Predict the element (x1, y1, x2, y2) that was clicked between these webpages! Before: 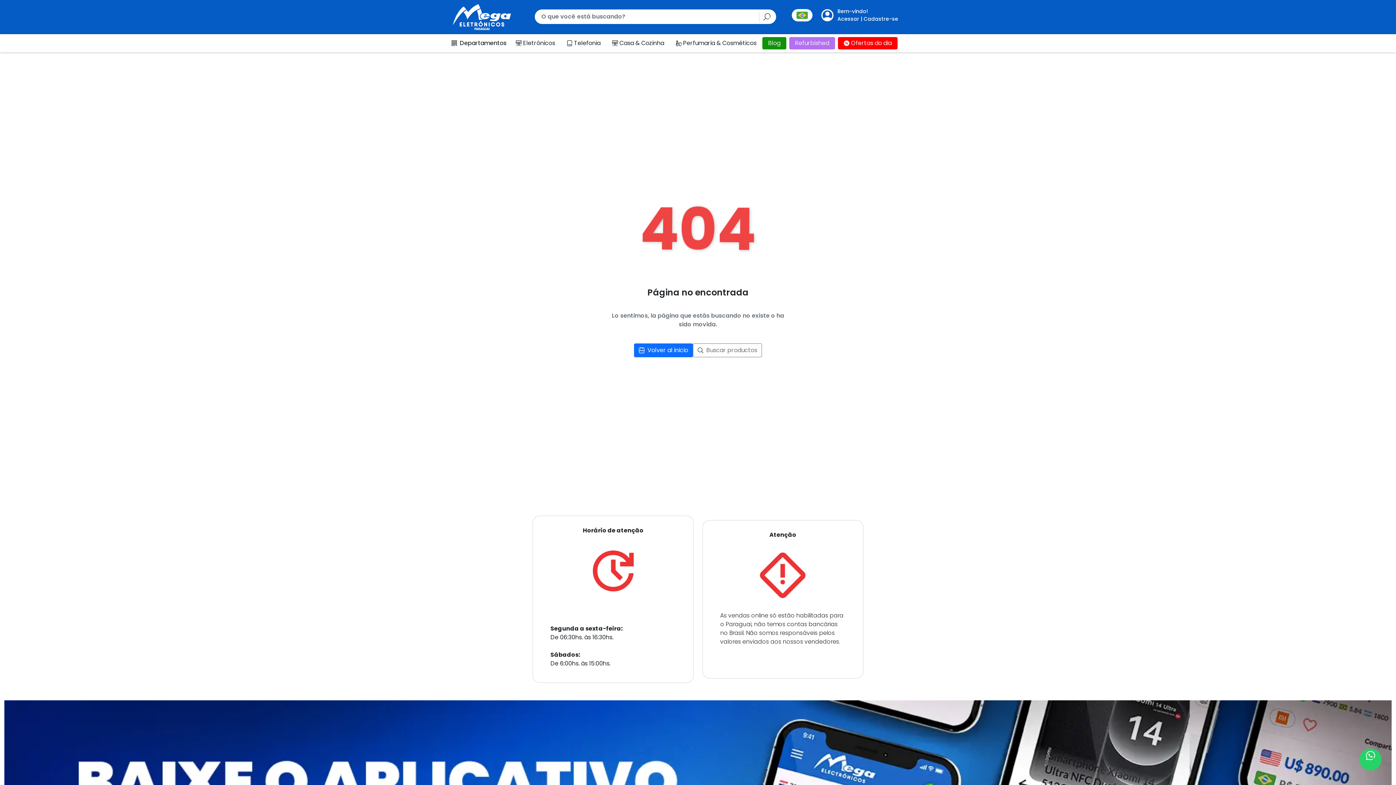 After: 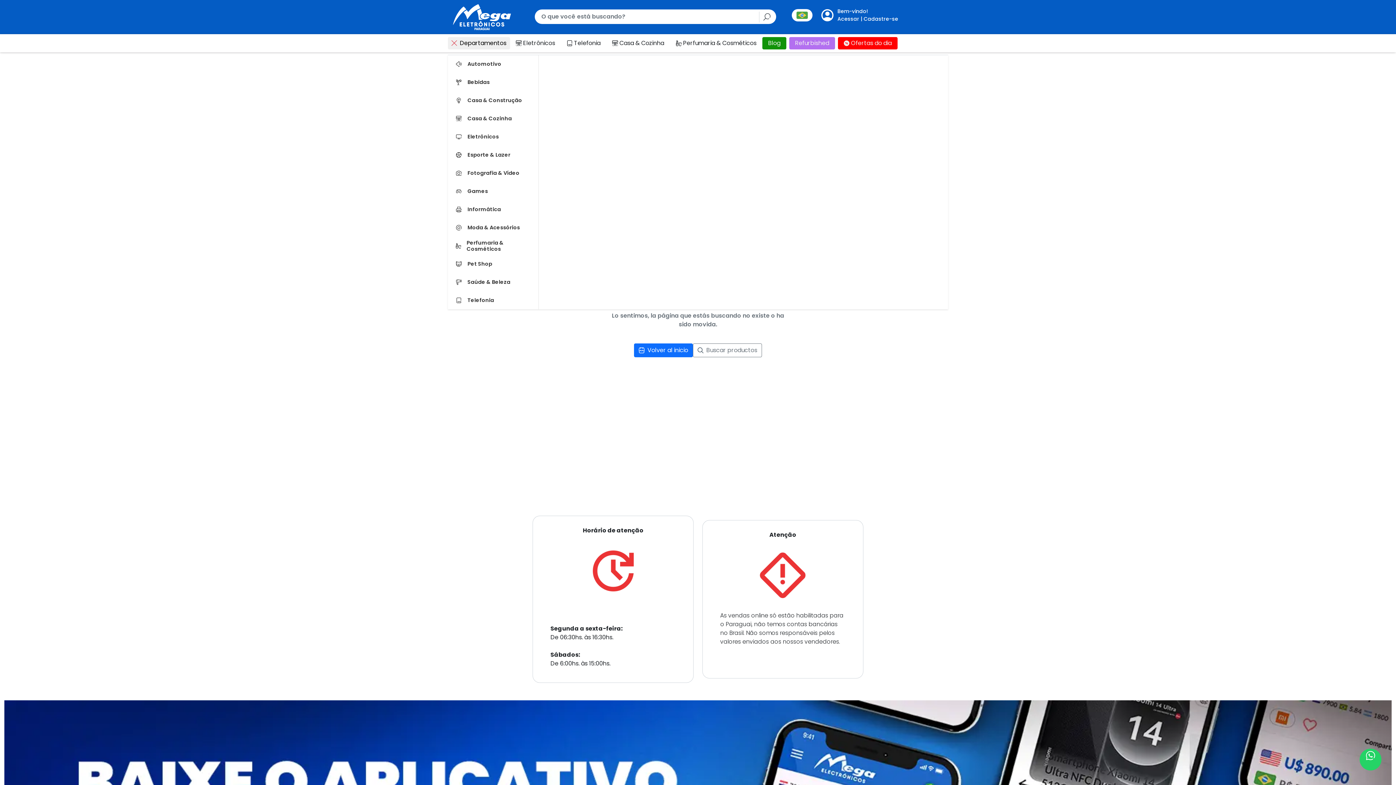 Action: bbox: (448, 36, 510, 49) label: Departamentos